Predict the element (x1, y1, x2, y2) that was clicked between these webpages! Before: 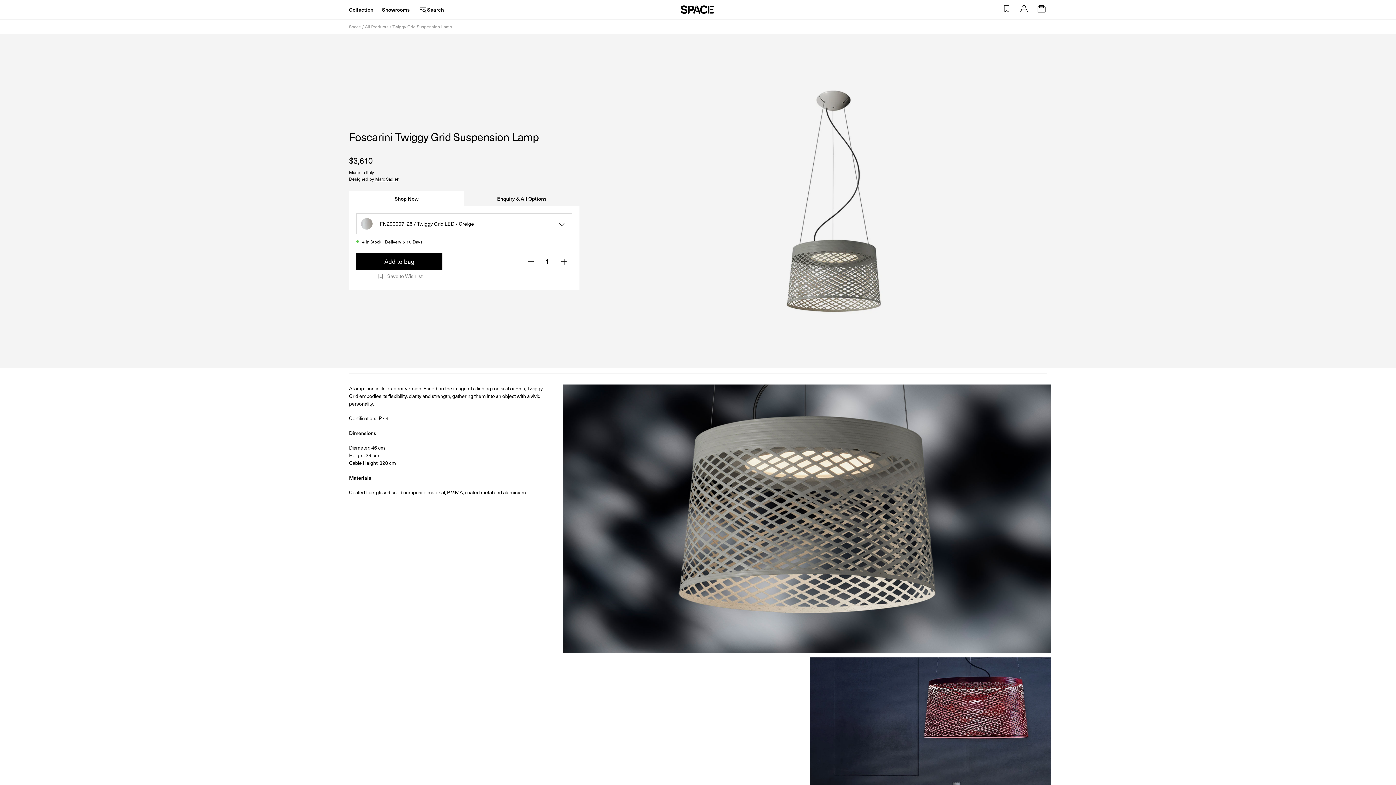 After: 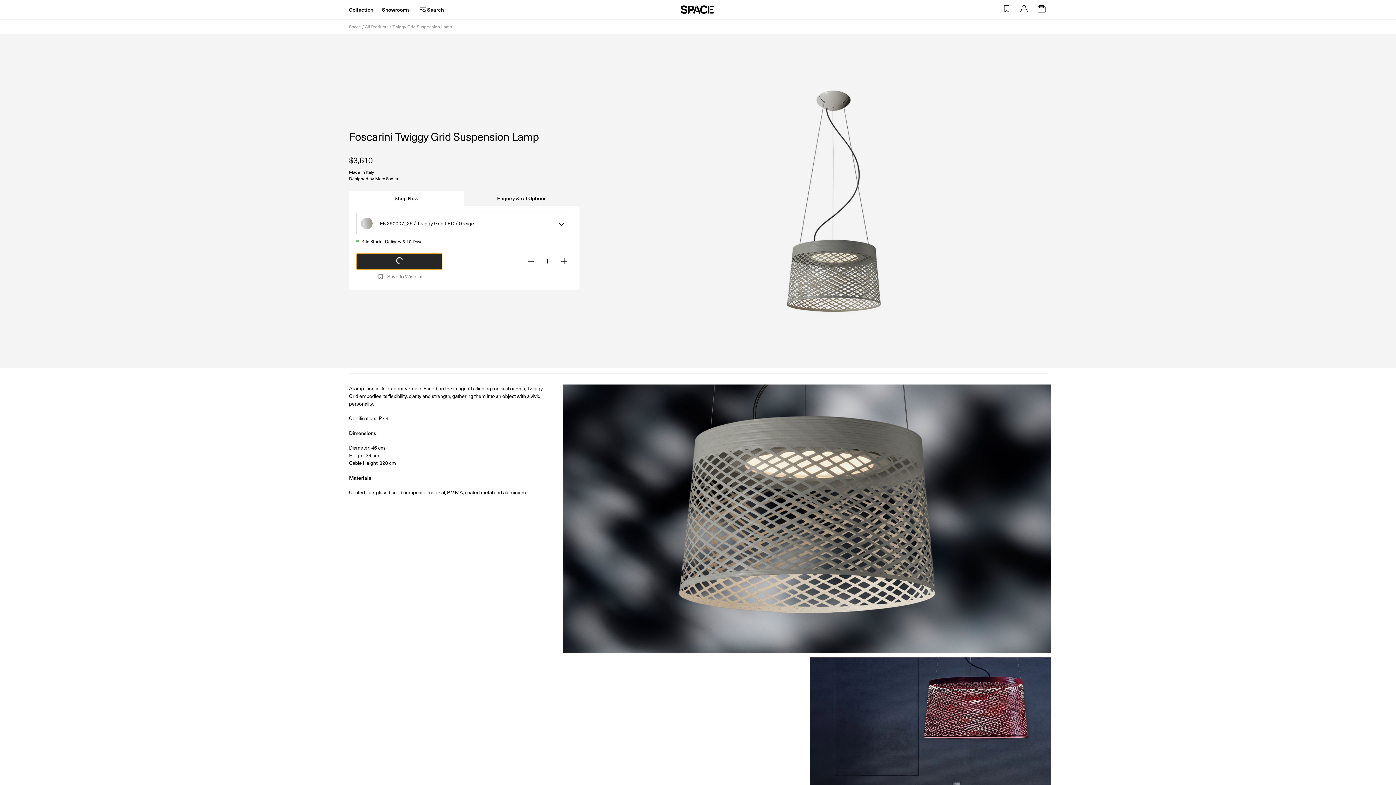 Action: label: Add to bag bbox: (356, 253, 442, 269)